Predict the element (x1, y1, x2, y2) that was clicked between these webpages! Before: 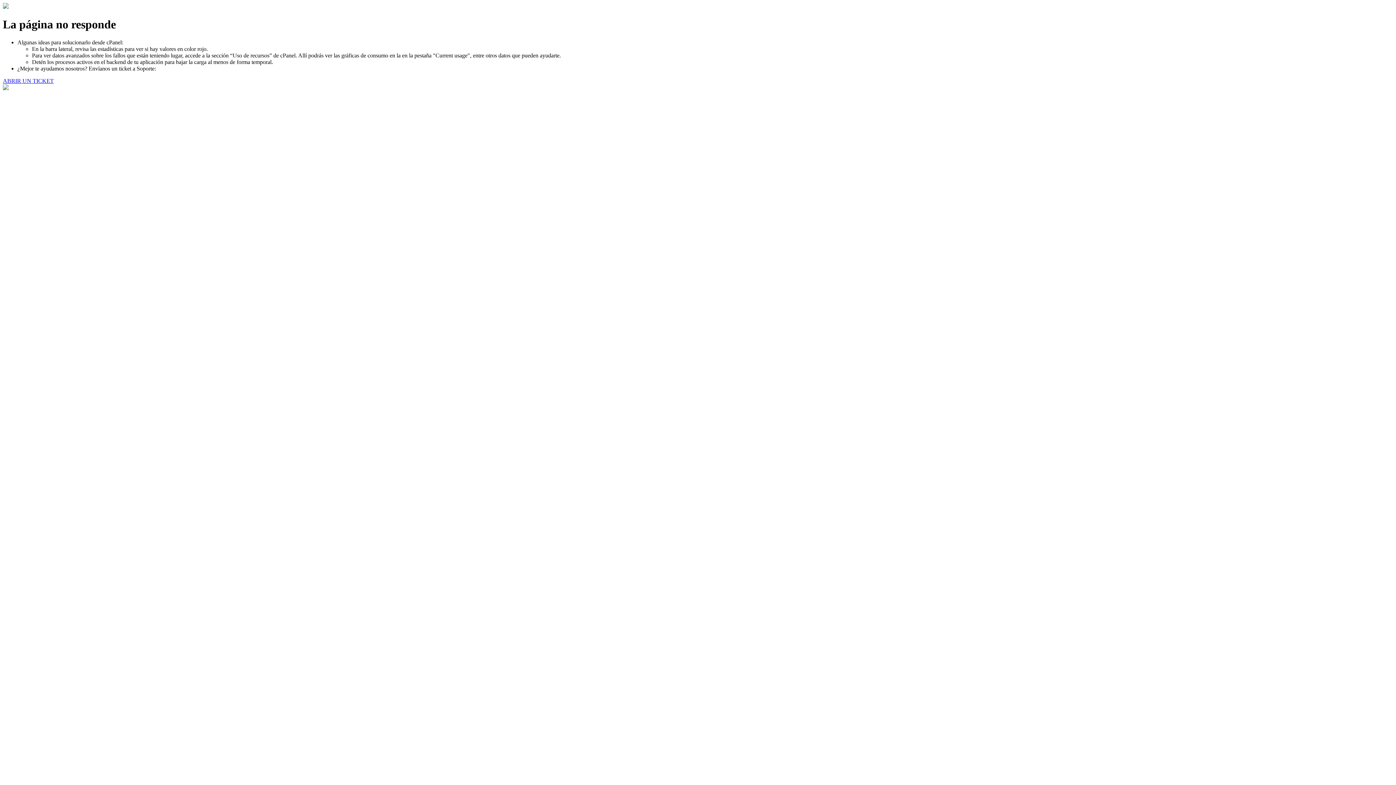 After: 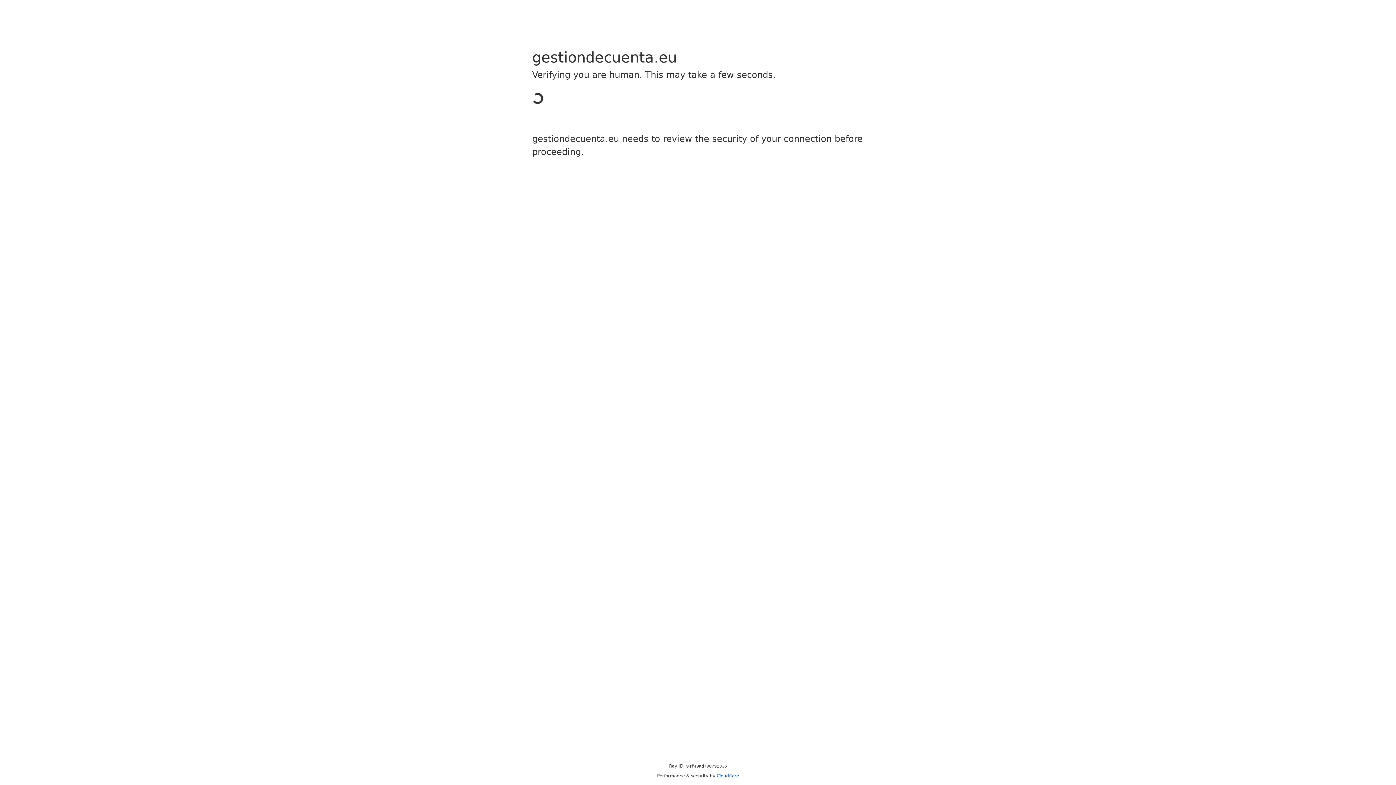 Action: bbox: (2, 77, 53, 83) label: ABRIR UN TICKET